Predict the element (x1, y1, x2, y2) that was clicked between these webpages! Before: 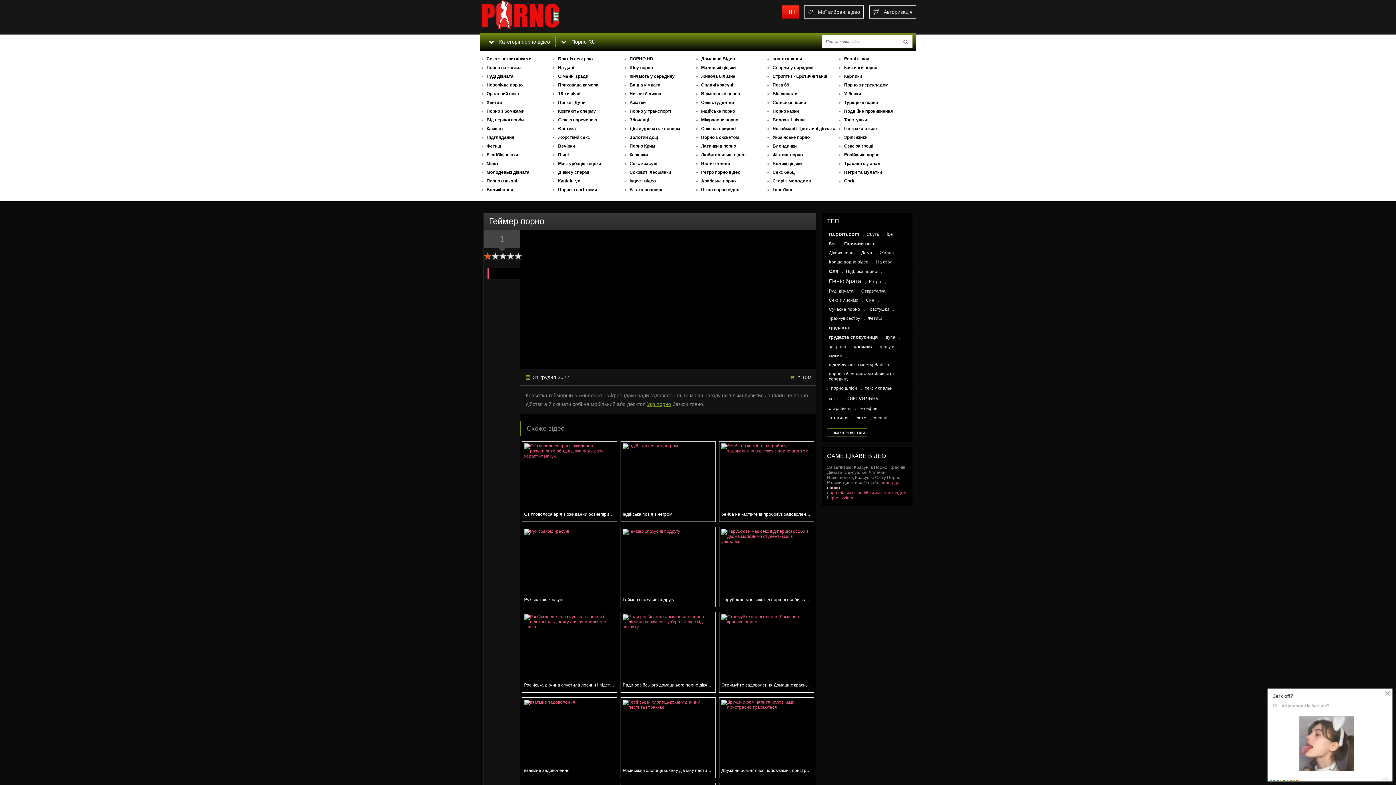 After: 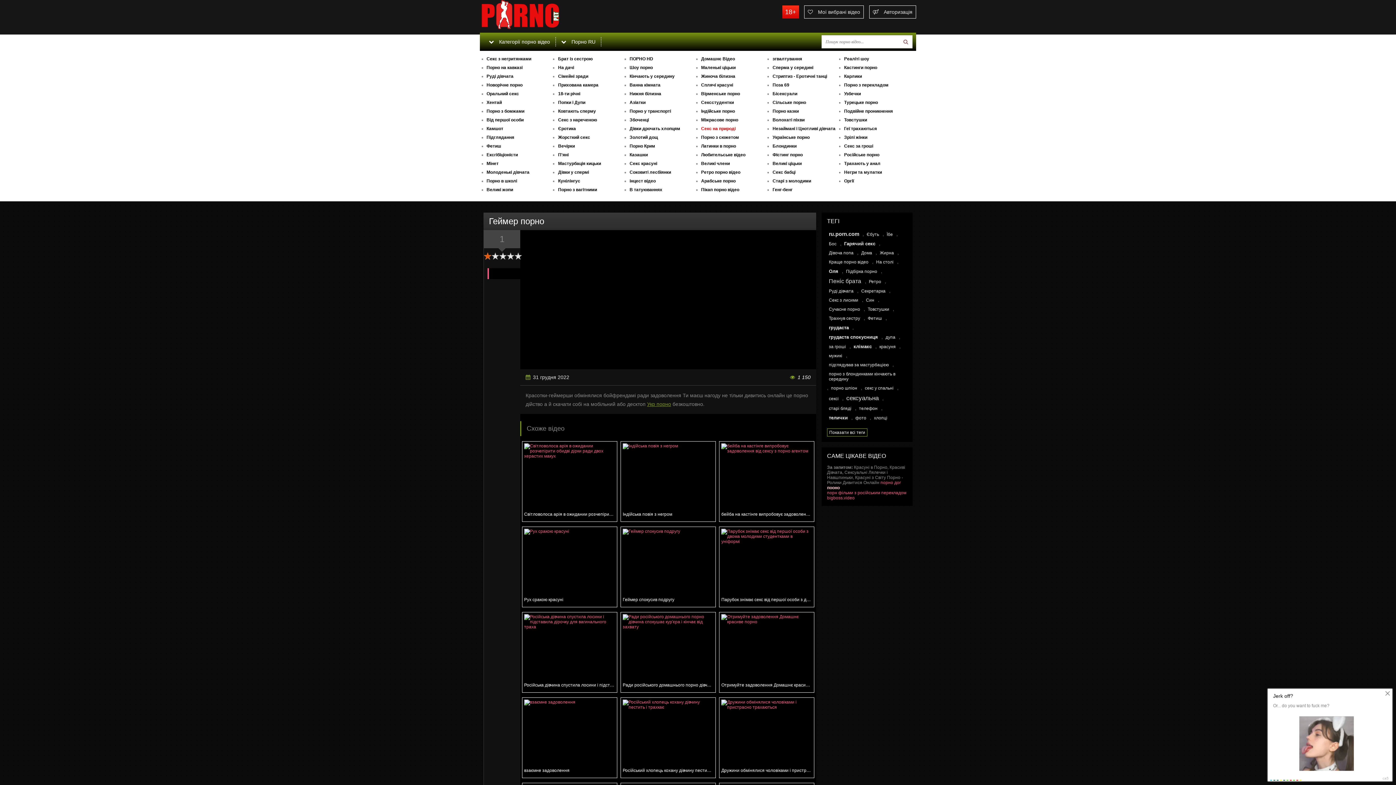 Action: label: Секс на природі bbox: (701, 126, 770, 131)